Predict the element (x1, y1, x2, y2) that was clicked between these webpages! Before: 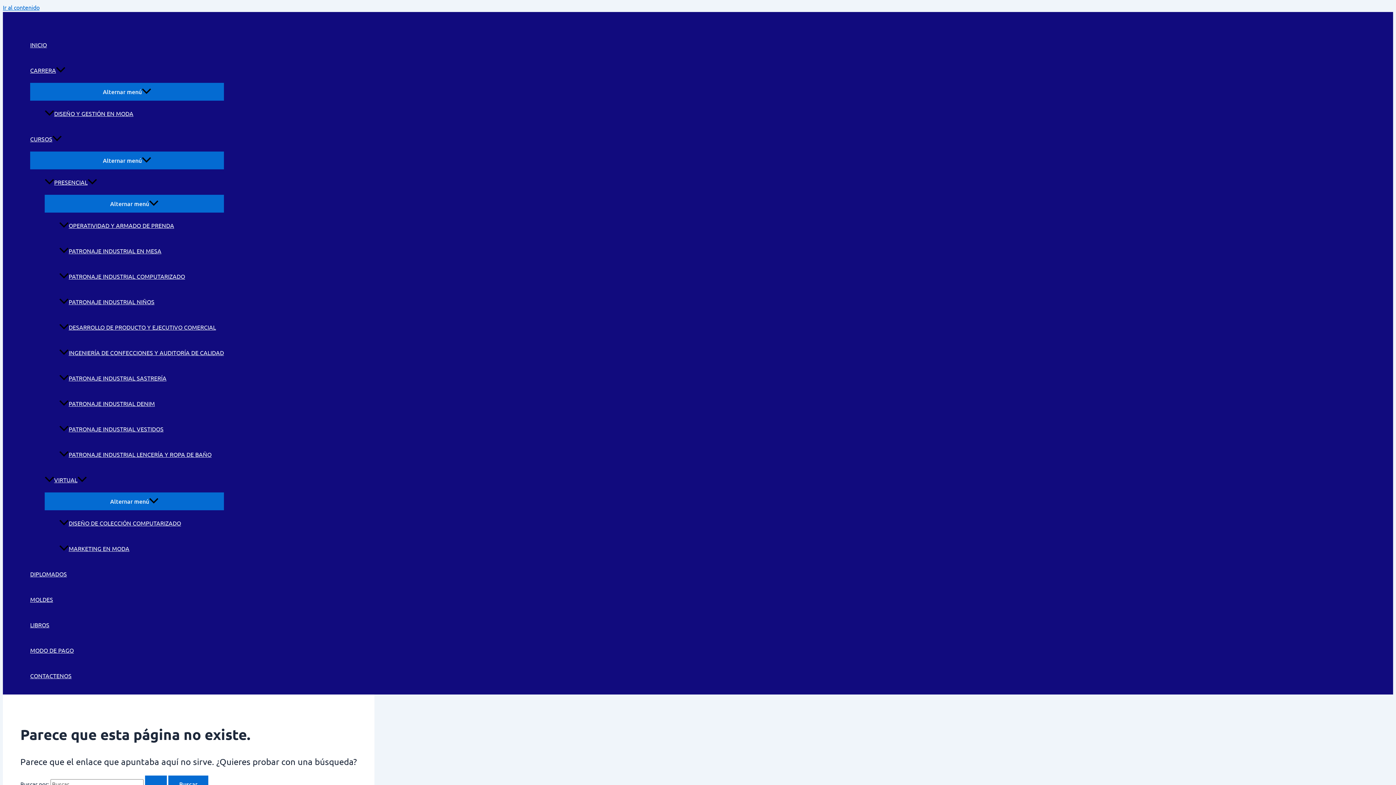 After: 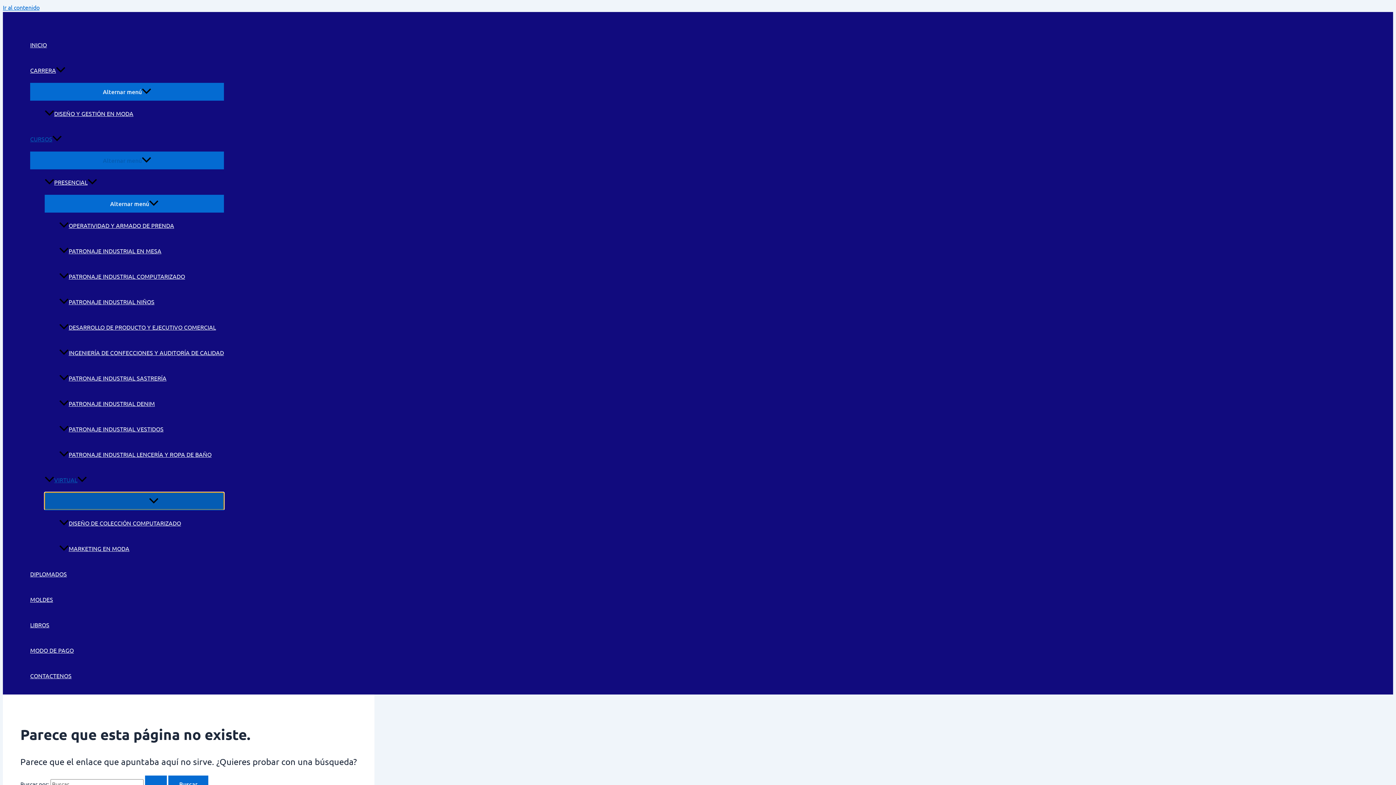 Action: label: Alternar menú bbox: (44, 492, 224, 509)